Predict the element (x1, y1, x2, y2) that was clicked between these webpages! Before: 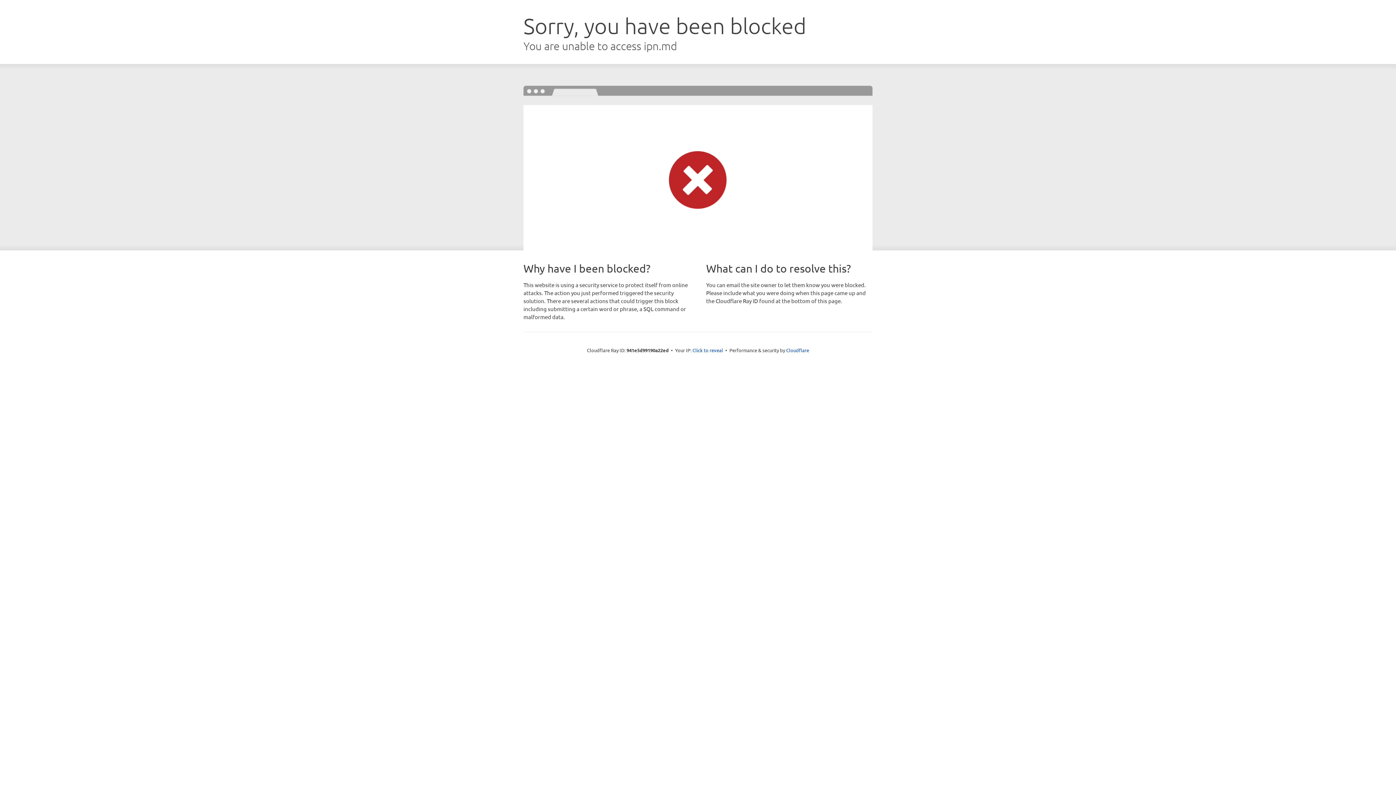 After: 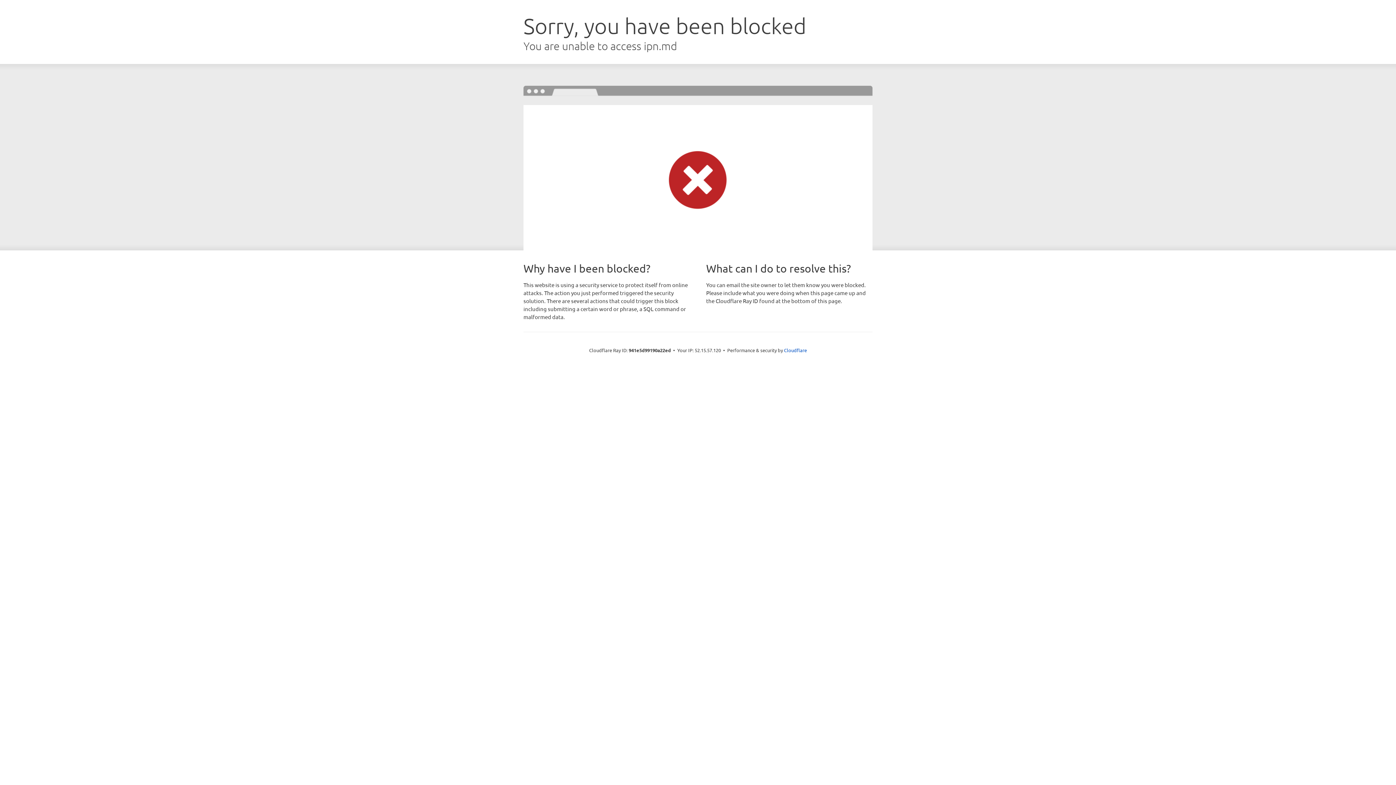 Action: bbox: (692, 346, 723, 353) label: Click to reveal